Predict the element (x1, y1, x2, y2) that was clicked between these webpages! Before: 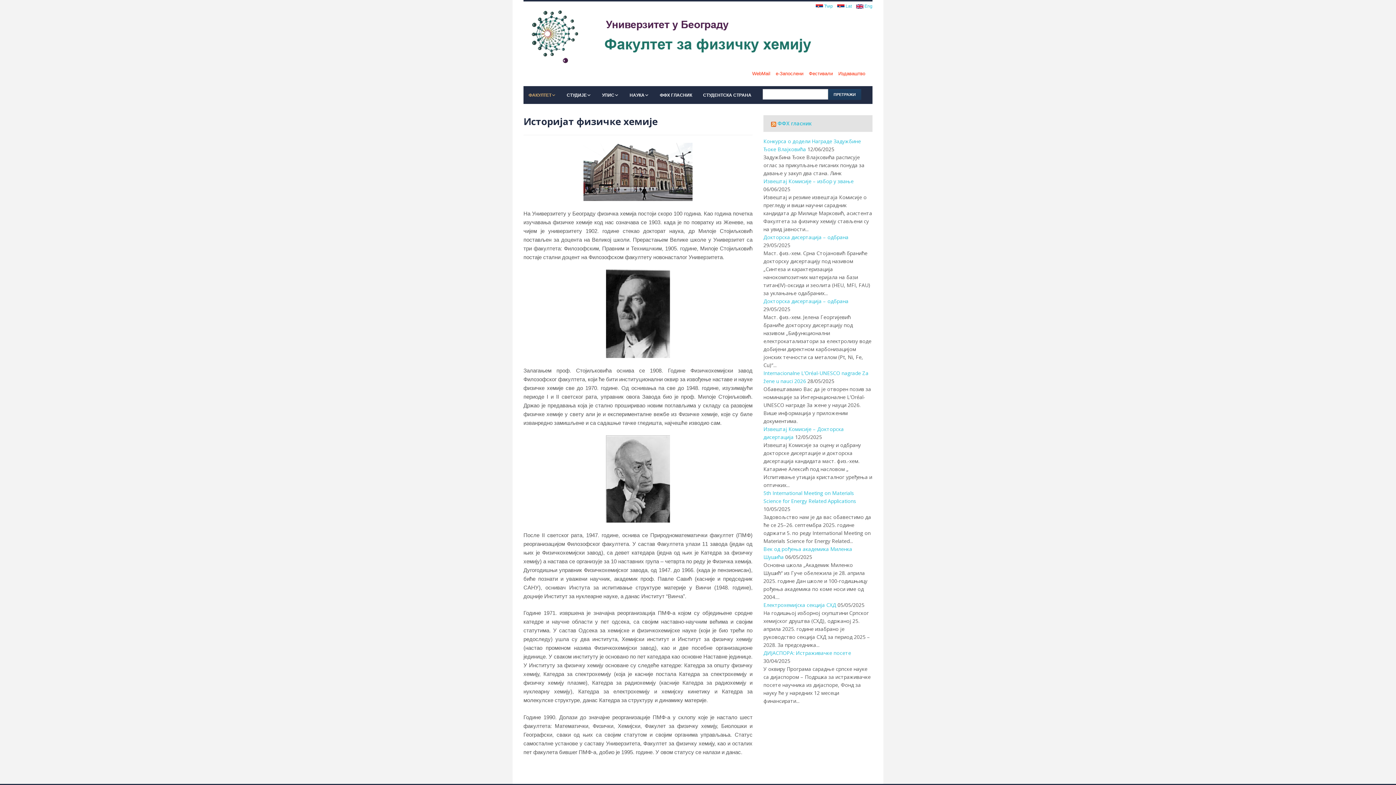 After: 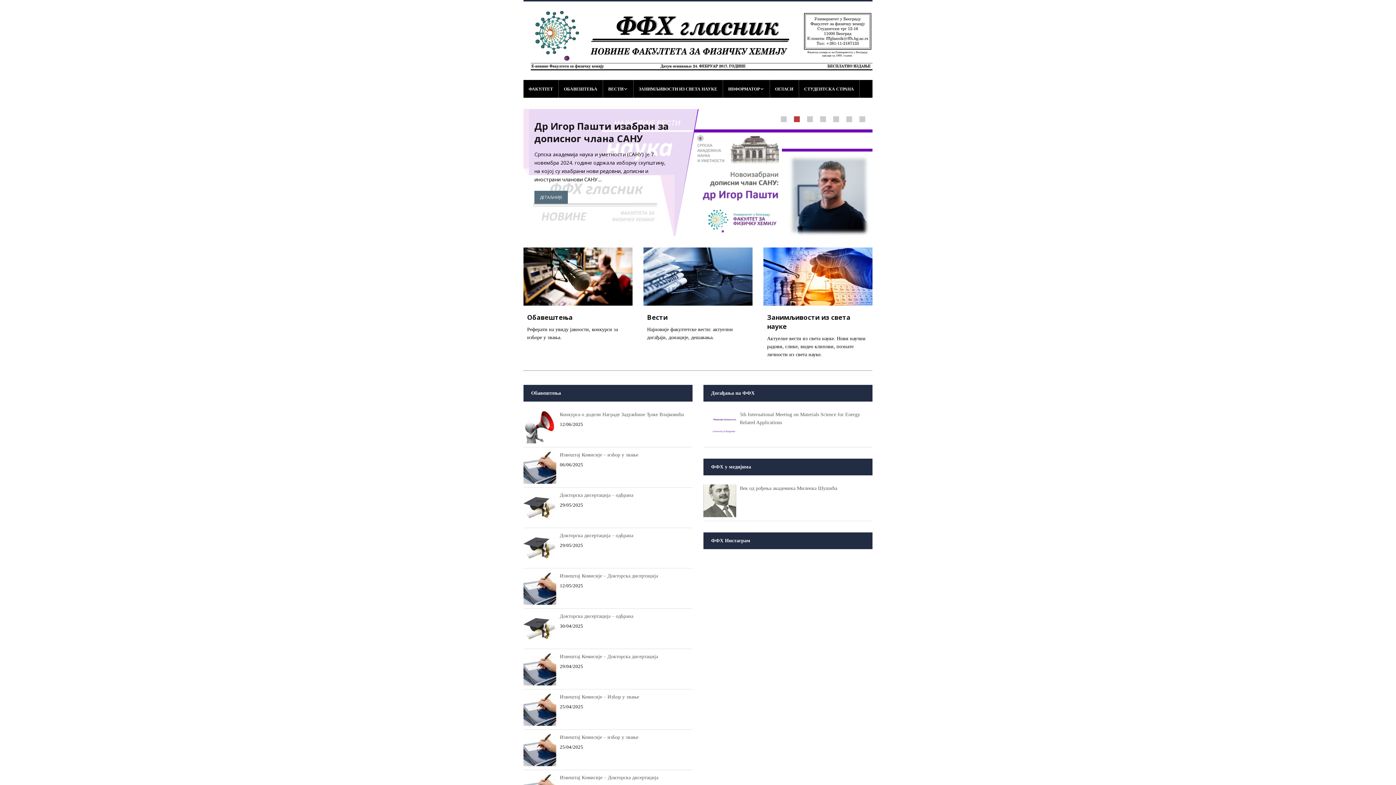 Action: label: ФФХ ГЛАСНИК bbox: (654, 86, 697, 104)